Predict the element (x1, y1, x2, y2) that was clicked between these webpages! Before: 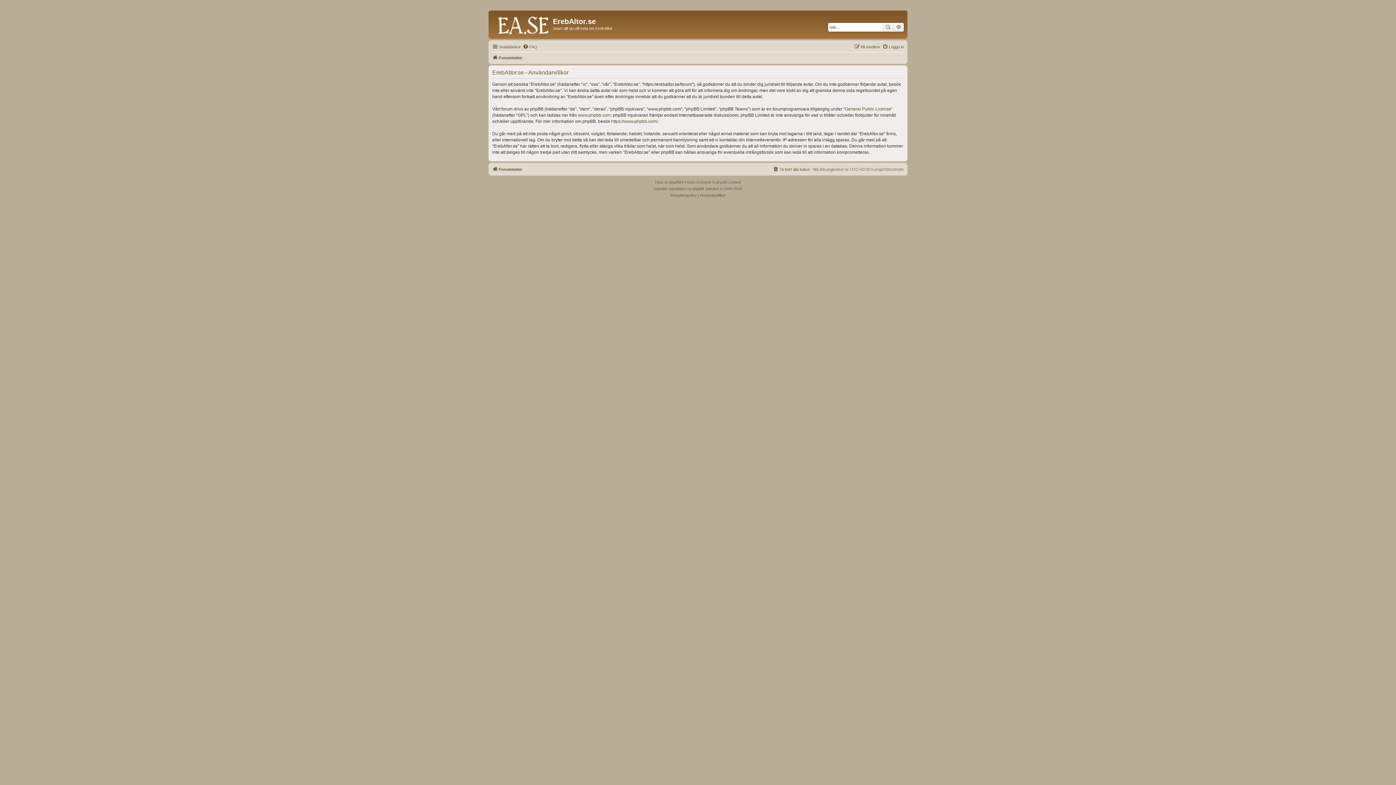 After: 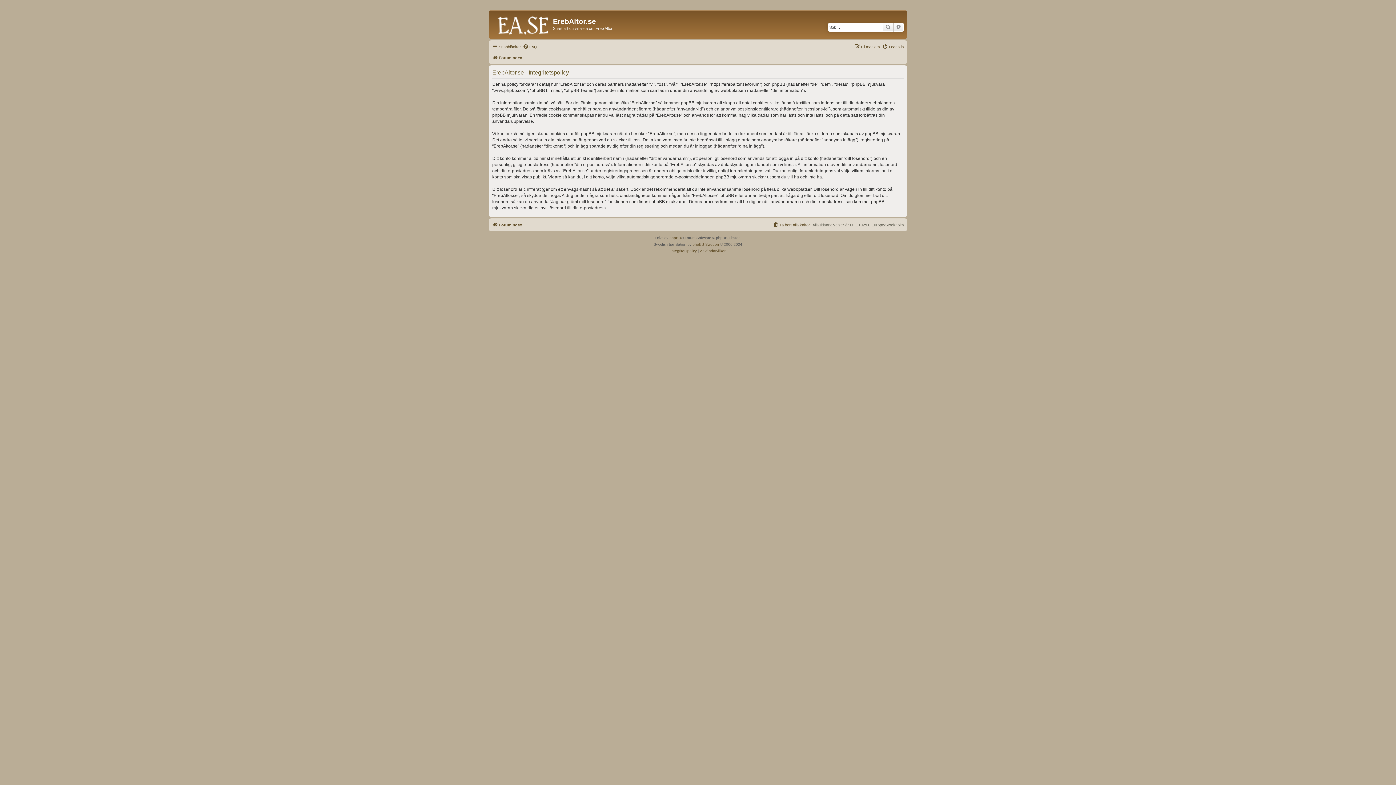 Action: bbox: (670, 192, 696, 198) label: Integritetspolicy